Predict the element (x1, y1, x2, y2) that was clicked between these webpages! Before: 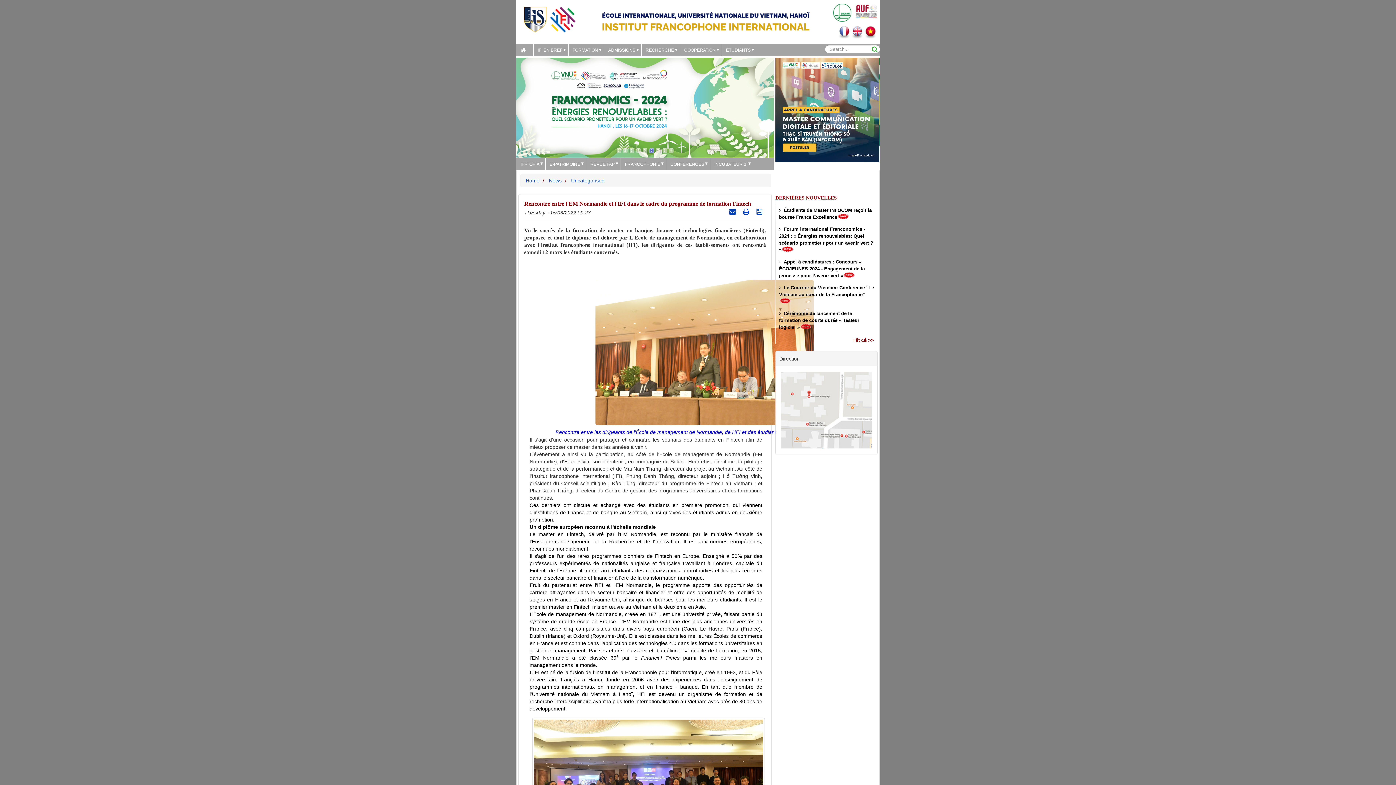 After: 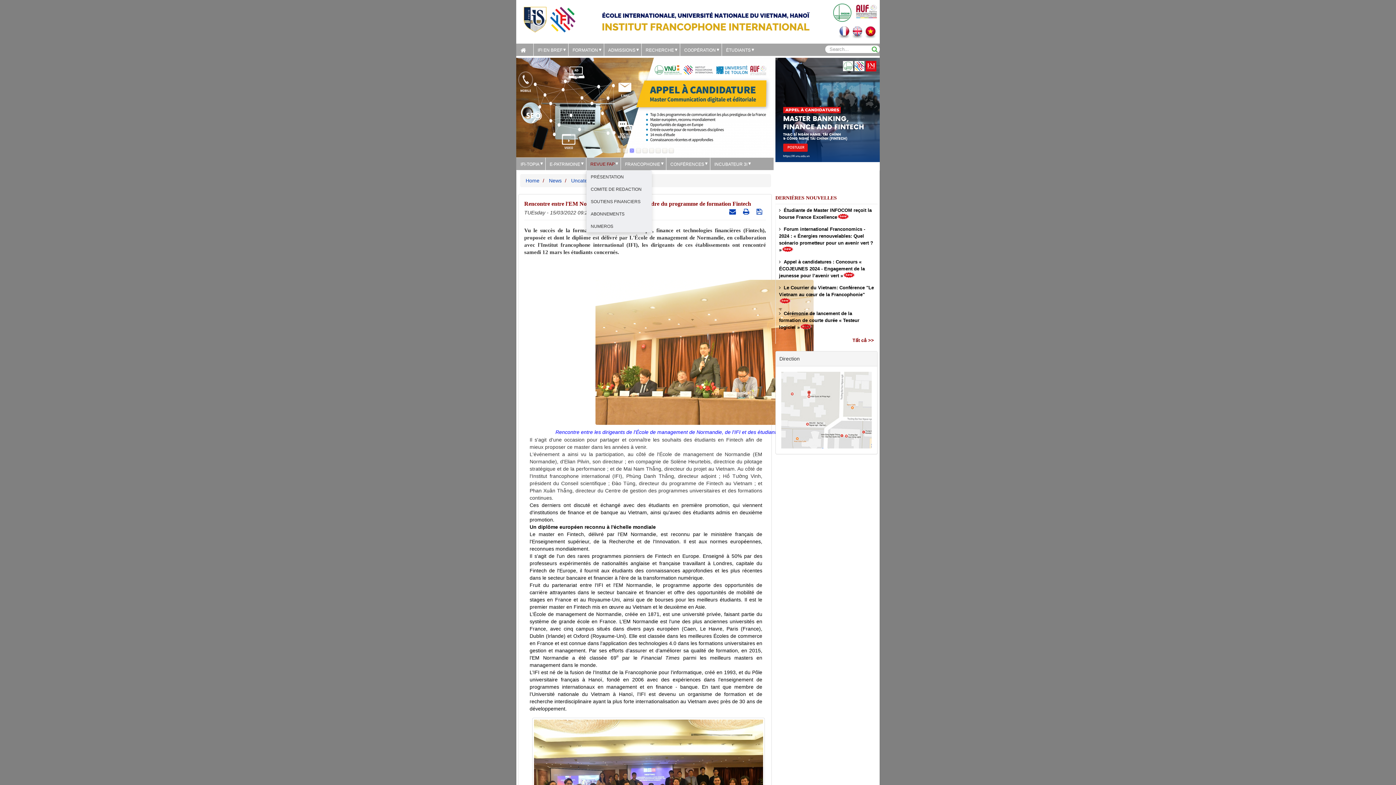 Action: label: REVUE FAP bbox: (586, 157, 620, 170)